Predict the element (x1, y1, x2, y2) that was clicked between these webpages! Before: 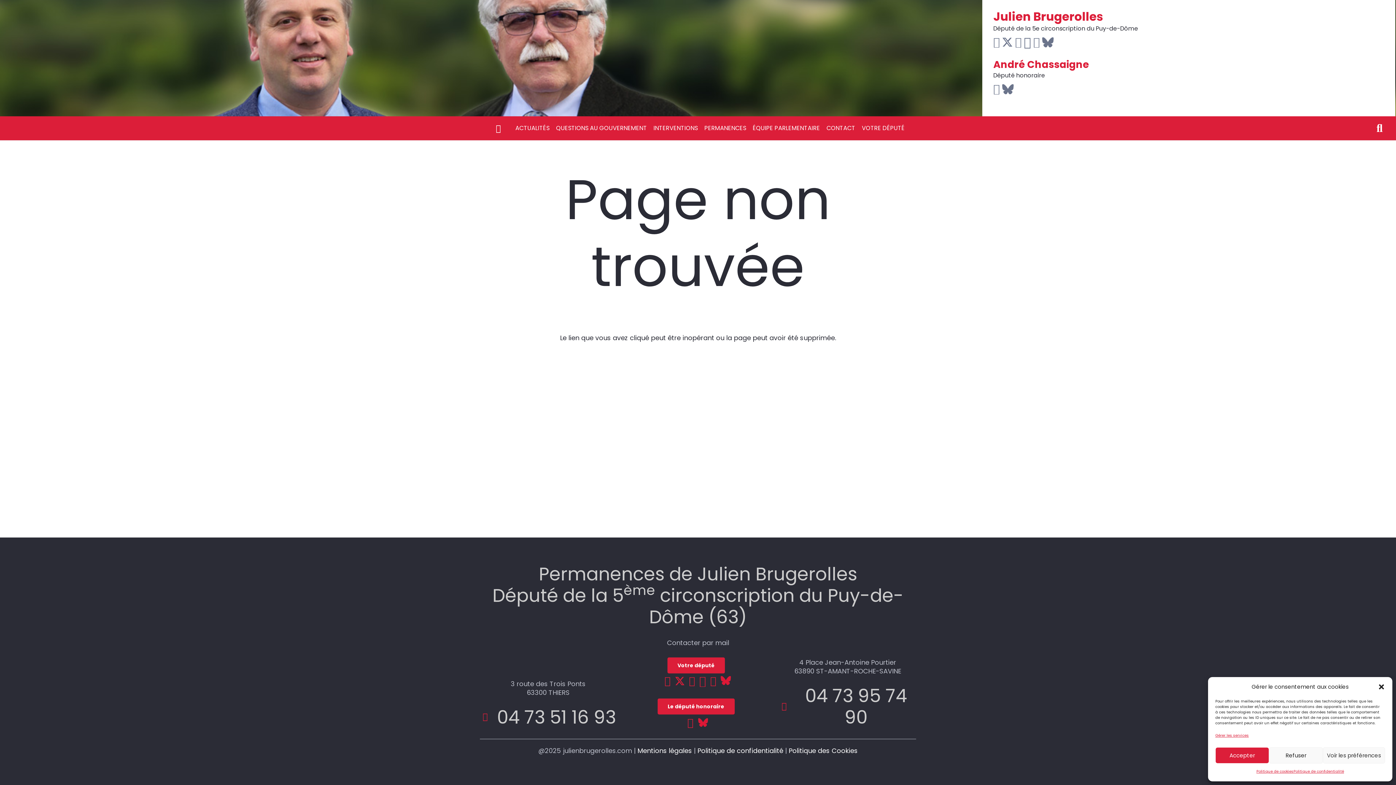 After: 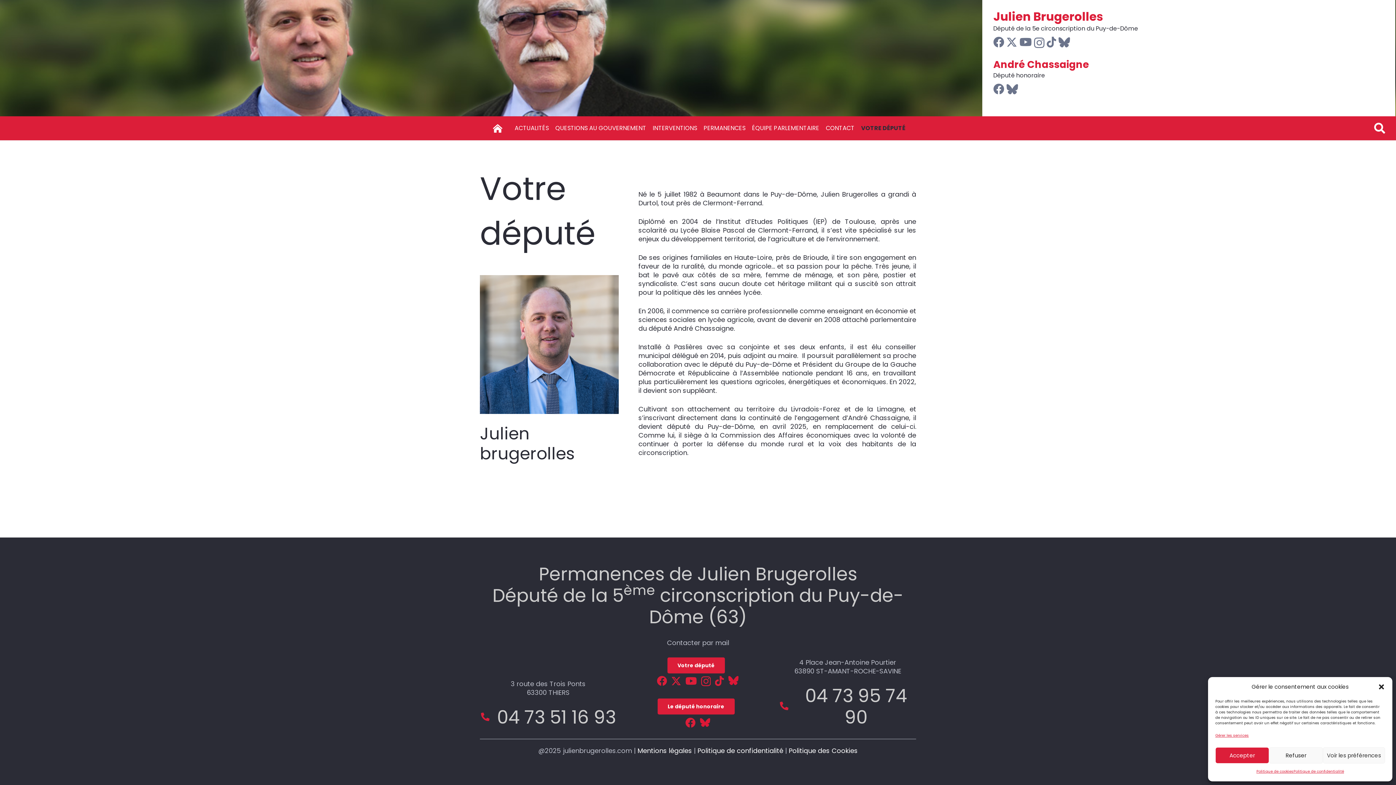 Action: label: VOTRE DÉPUTÉ bbox: (858, 116, 908, 140)